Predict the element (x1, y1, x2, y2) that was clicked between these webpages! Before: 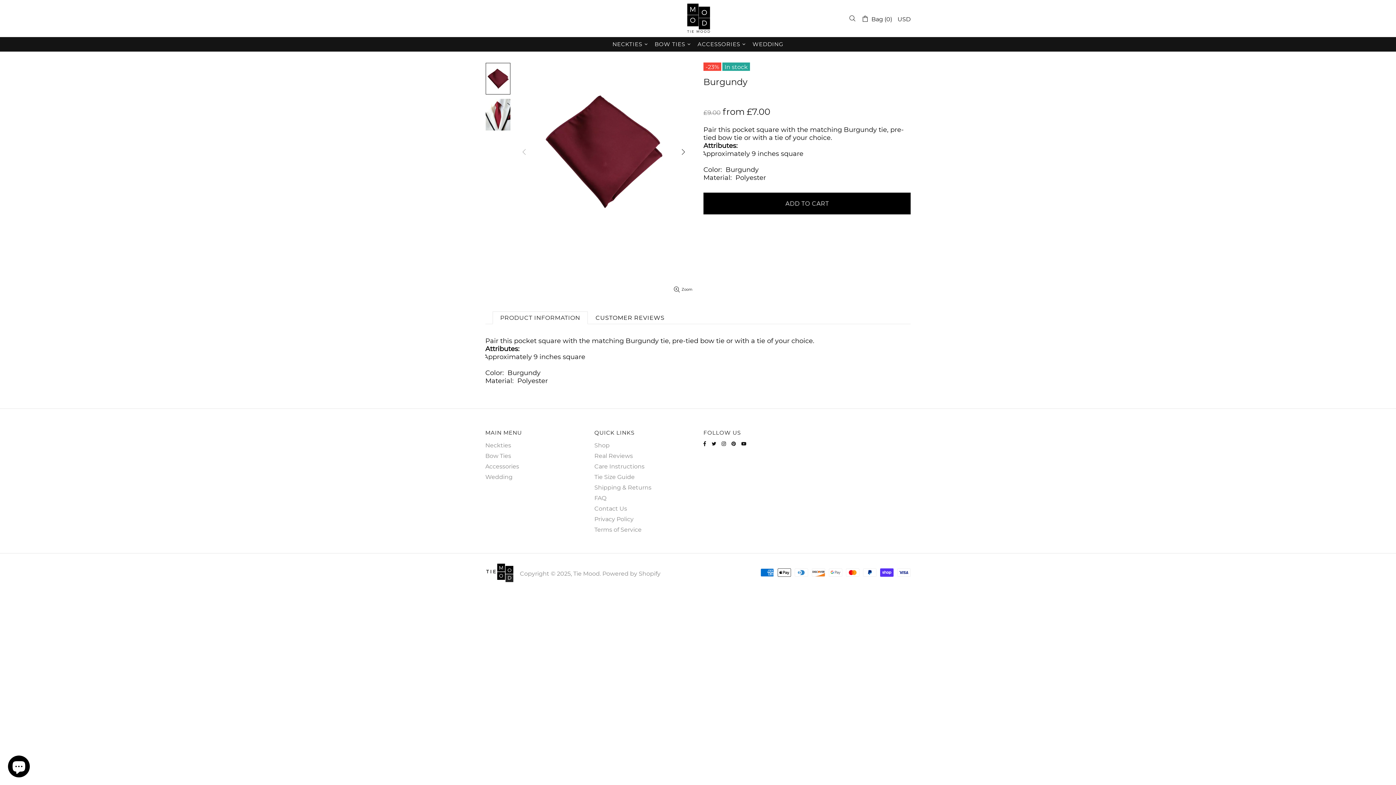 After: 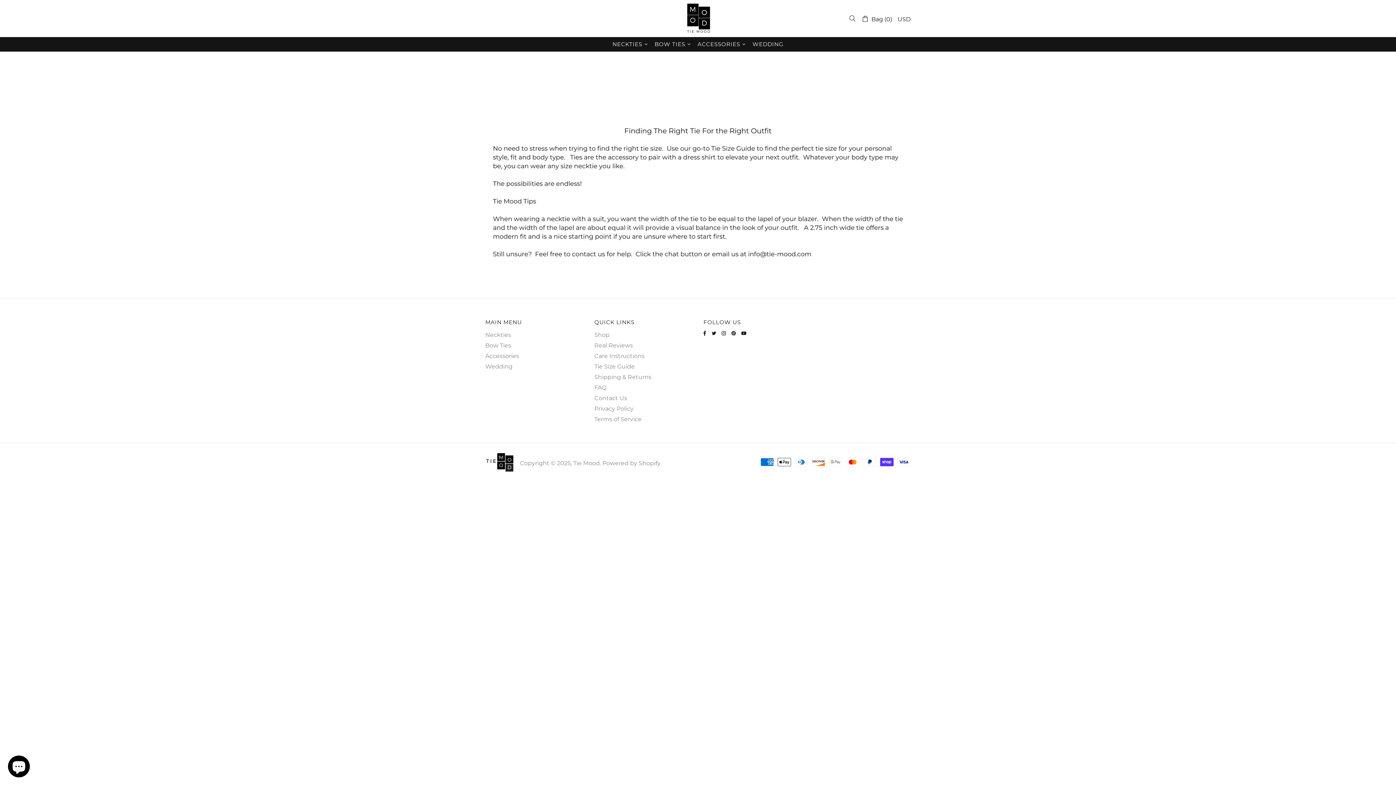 Action: bbox: (594, 473, 634, 481) label: Tie Size Guide